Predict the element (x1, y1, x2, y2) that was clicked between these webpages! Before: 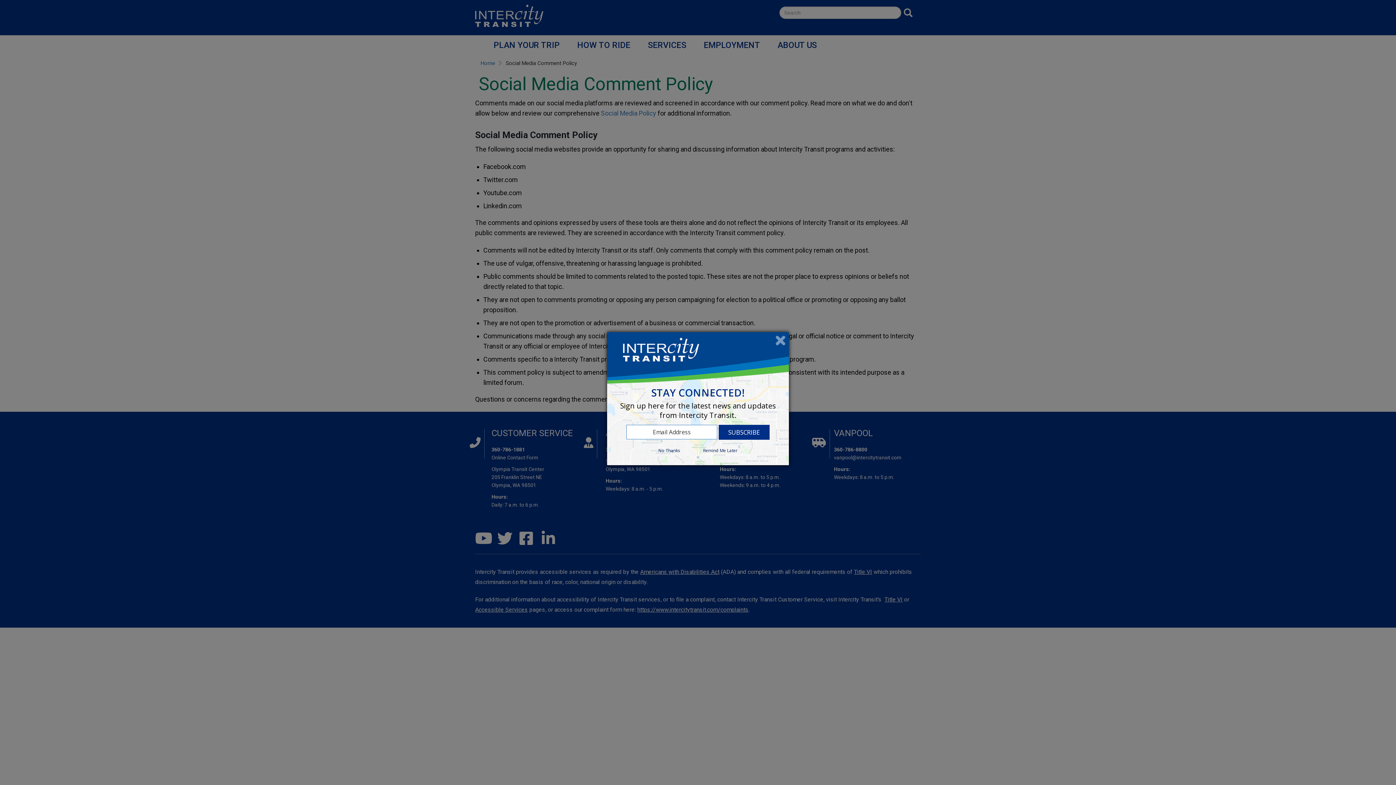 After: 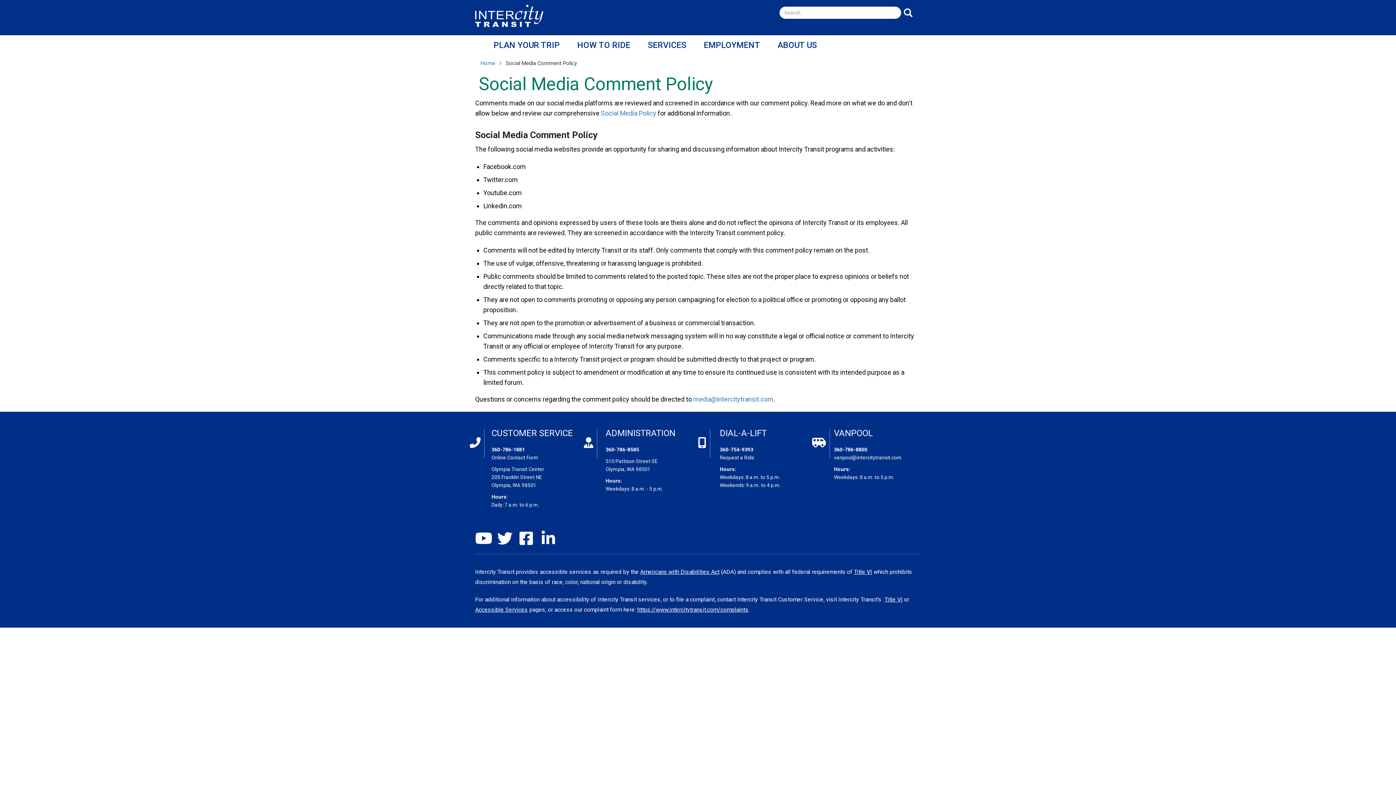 Action: bbox: (776, 335, 785, 345)